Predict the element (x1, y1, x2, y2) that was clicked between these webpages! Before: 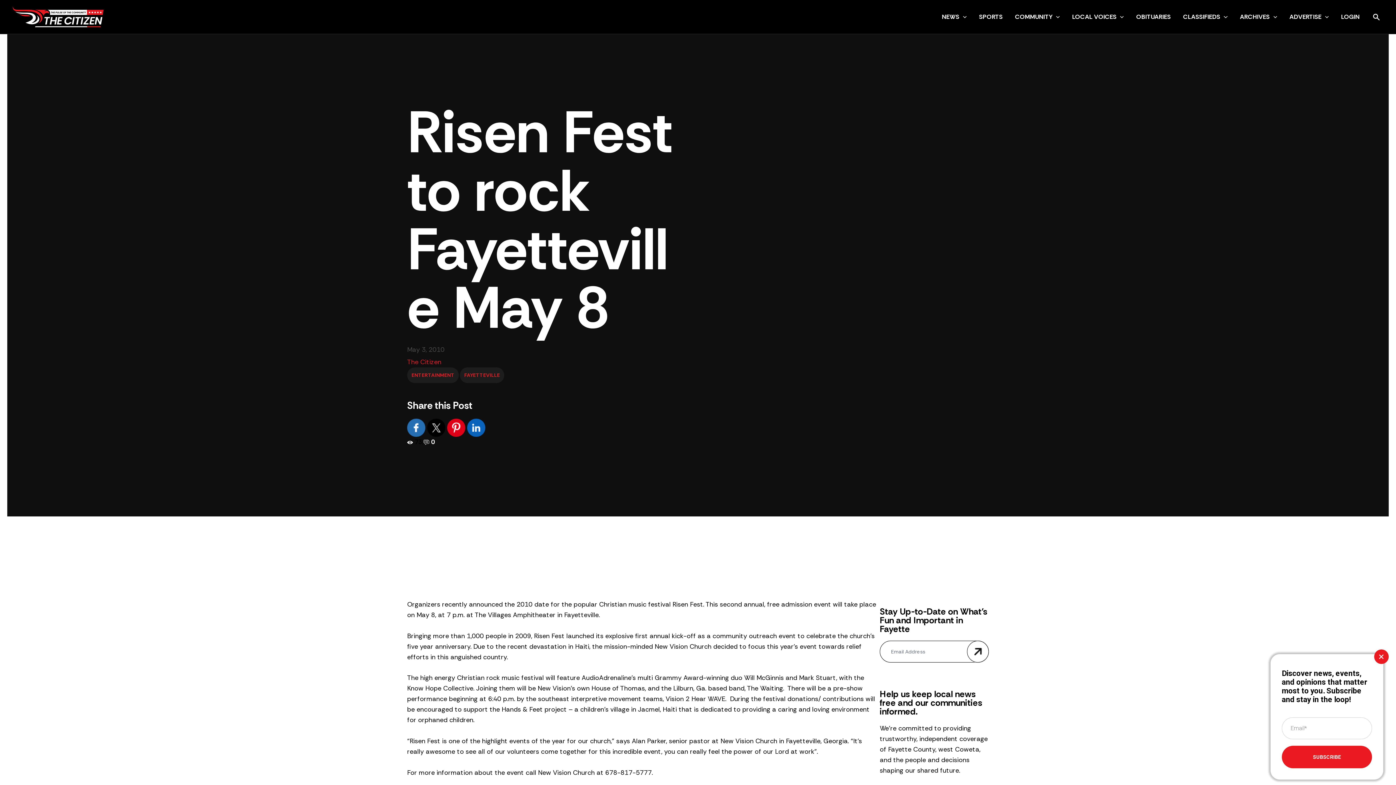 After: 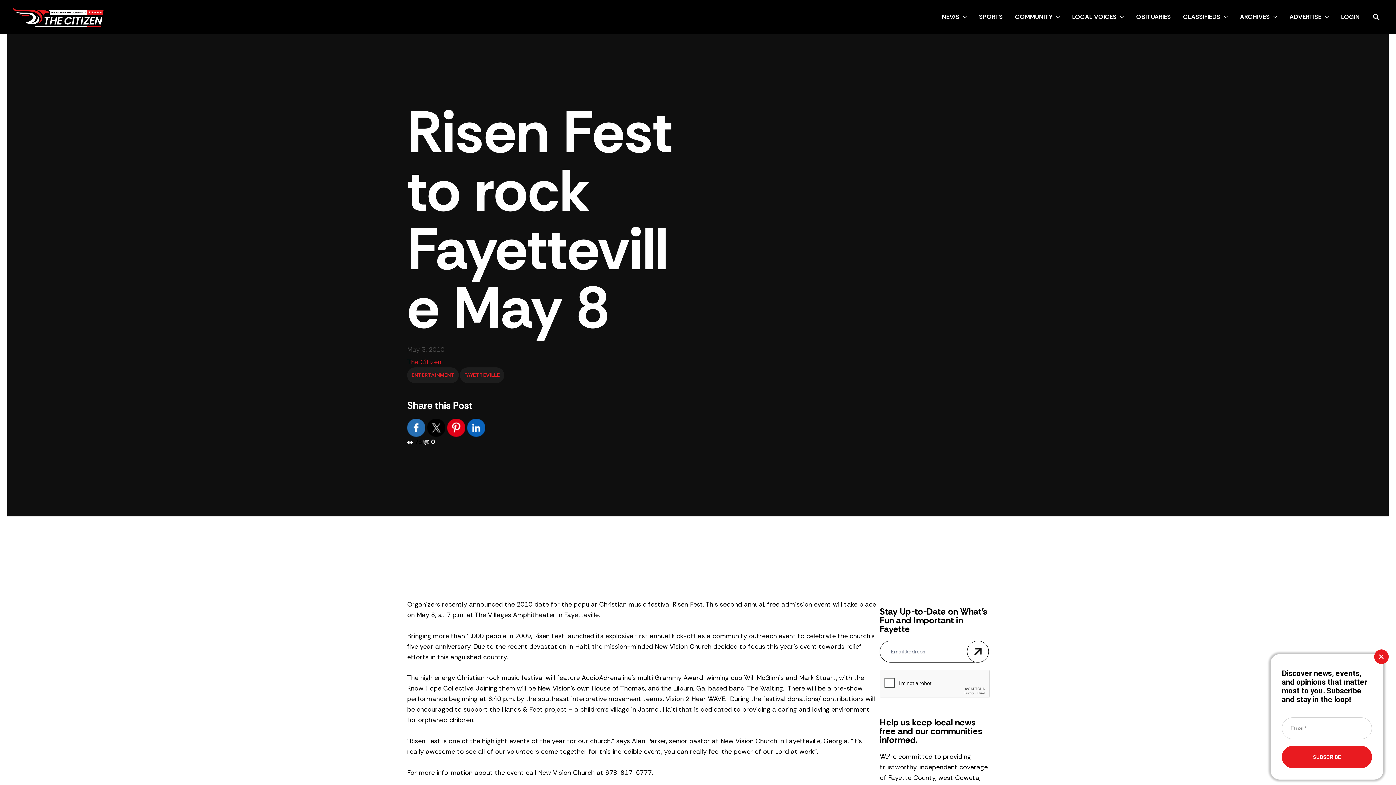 Action: label:   bbox: (447, 423, 467, 431)